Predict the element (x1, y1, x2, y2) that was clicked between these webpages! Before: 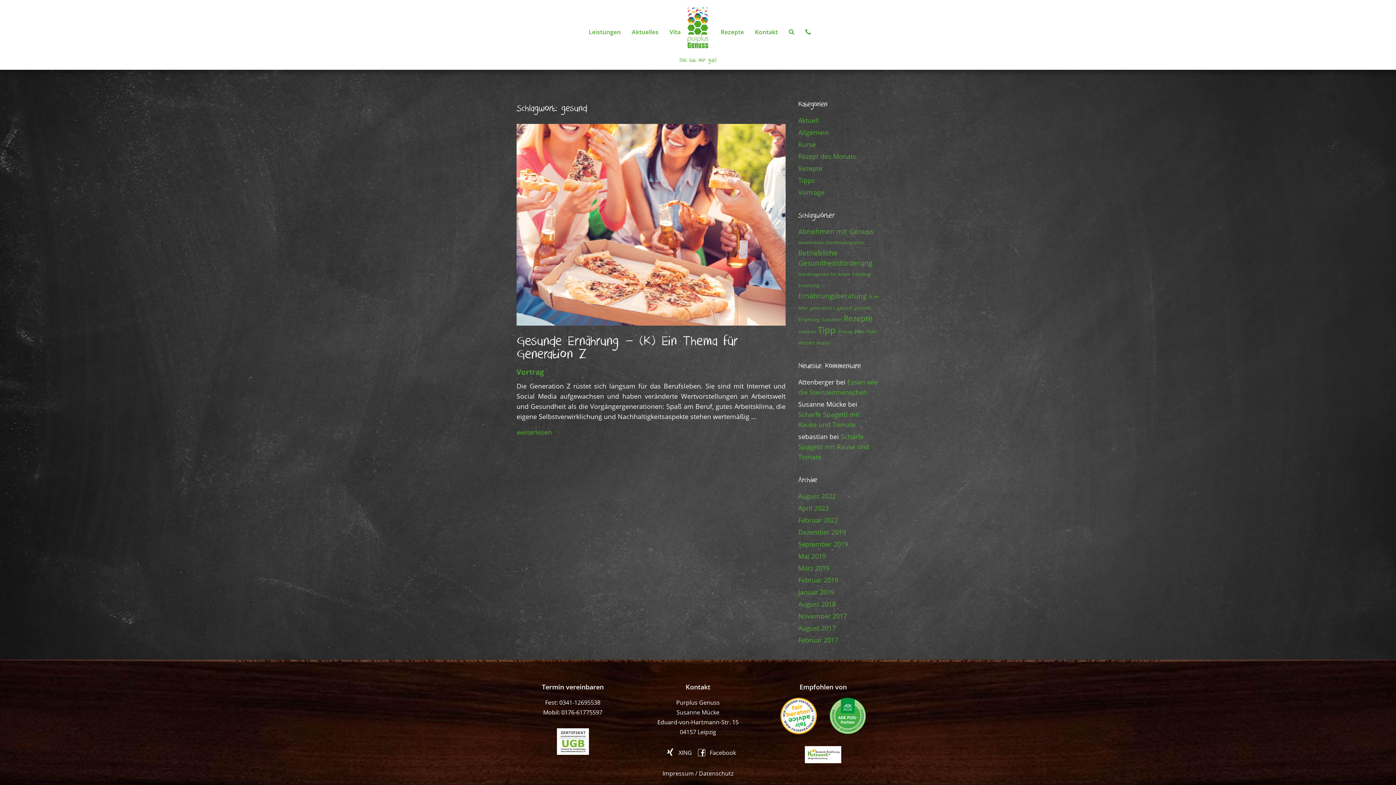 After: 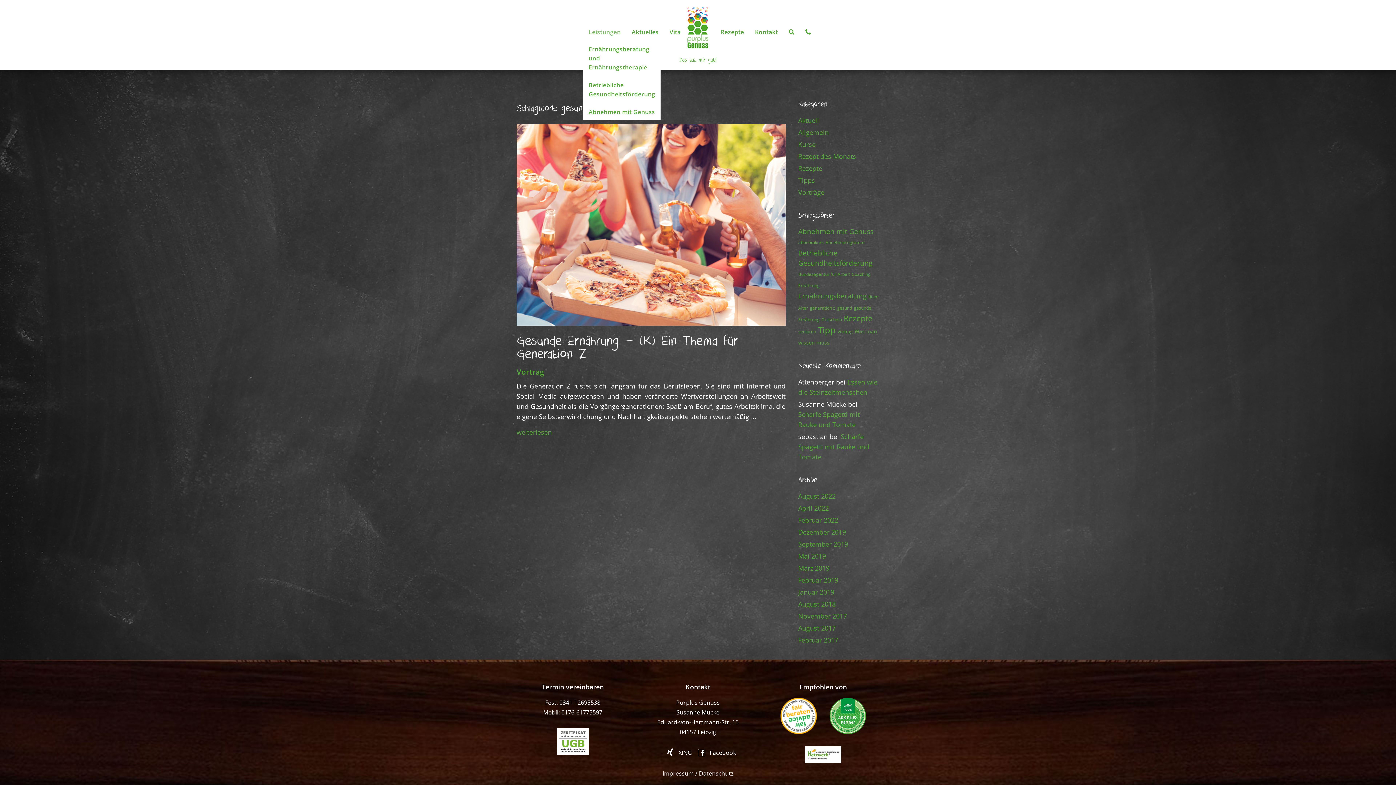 Action: label: Leistungen bbox: (583, 24, 626, 39)